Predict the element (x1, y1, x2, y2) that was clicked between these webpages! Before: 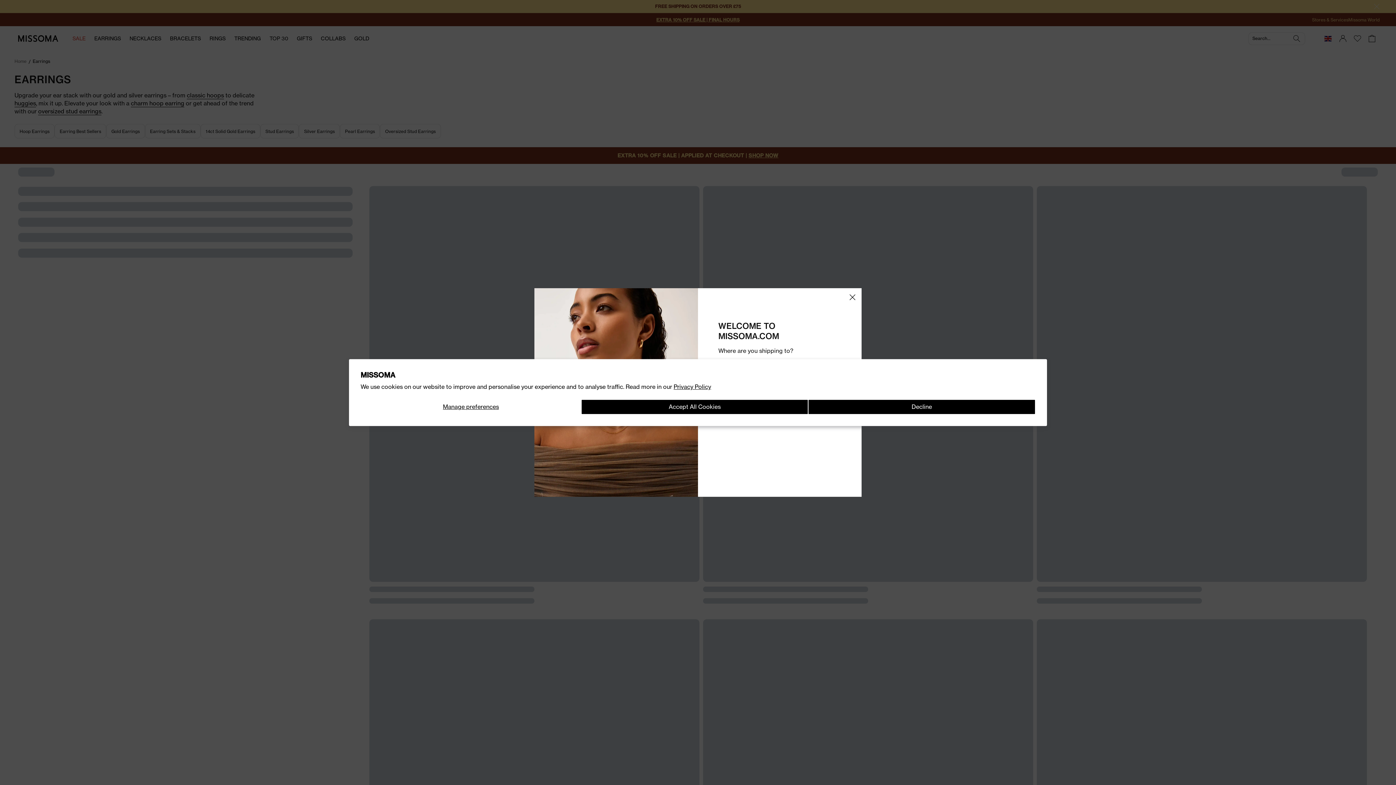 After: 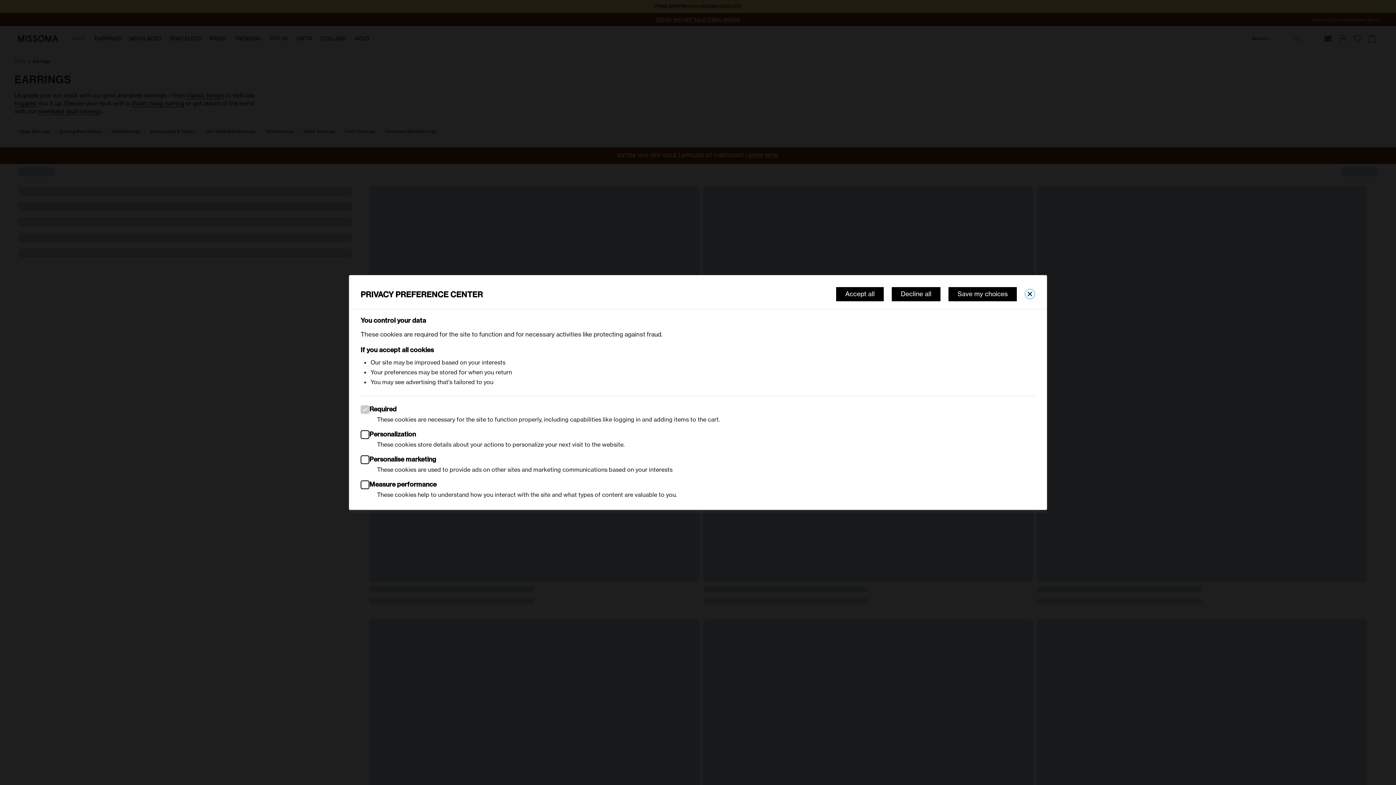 Action: bbox: (360, 399, 581, 414) label: Manage preferences